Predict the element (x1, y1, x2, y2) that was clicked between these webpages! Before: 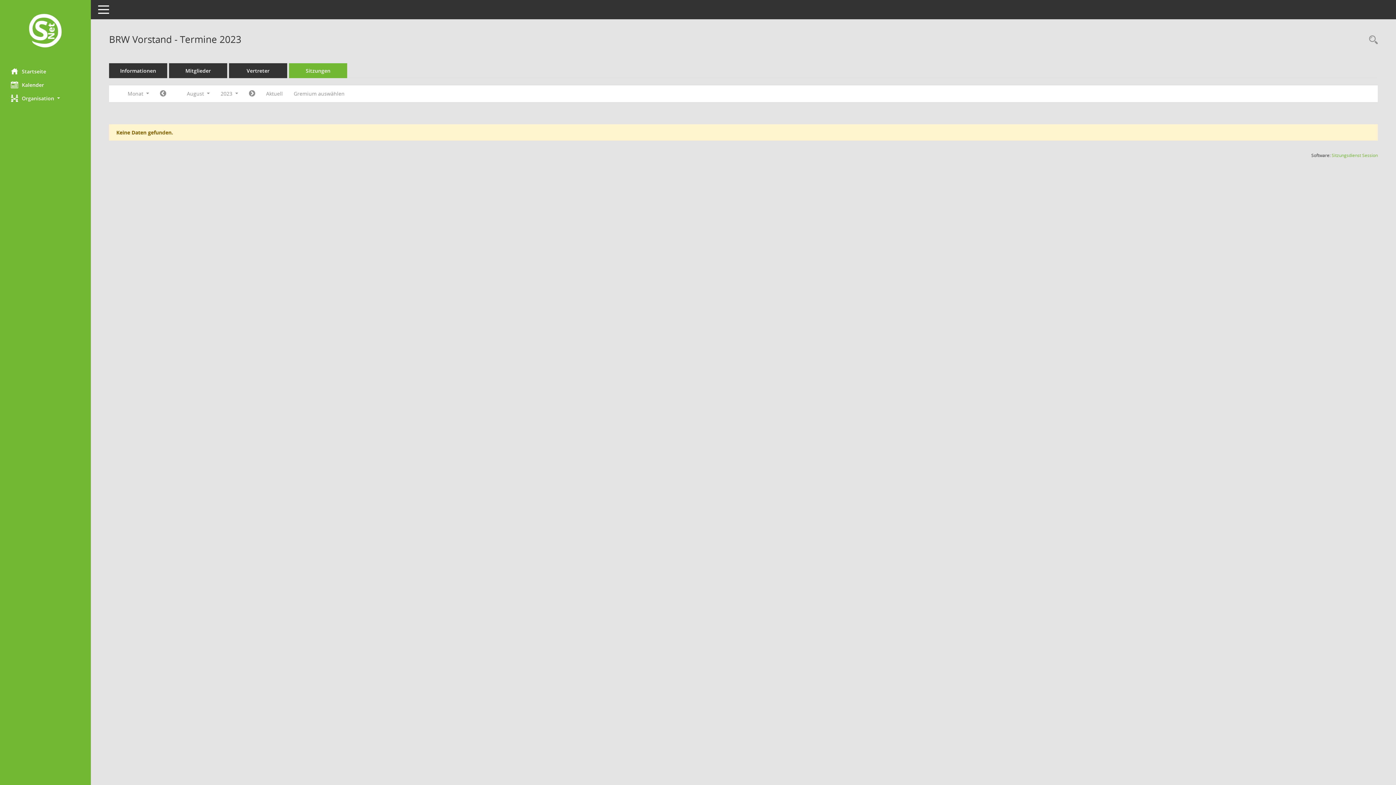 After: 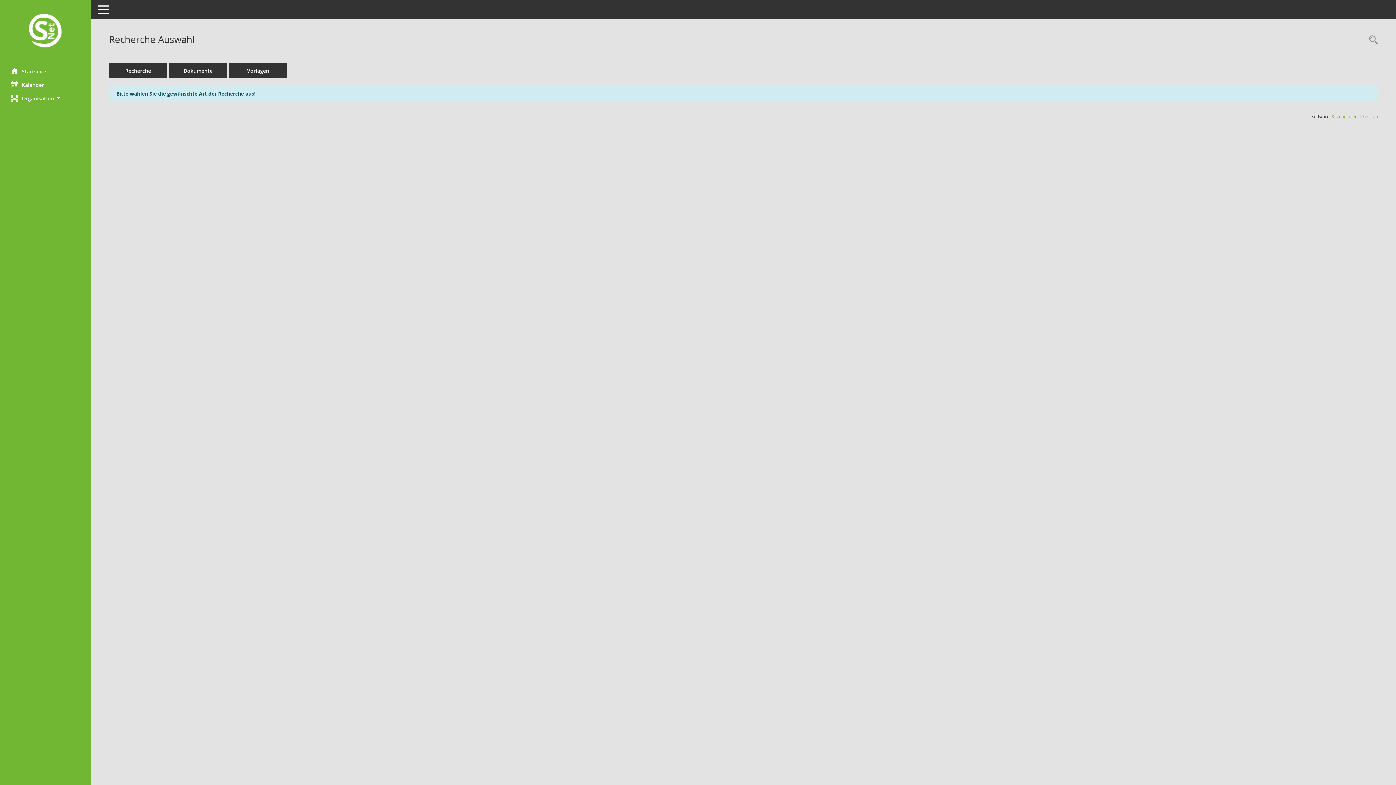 Action: label: Rechercheauswahl anzeigen bbox: (1365, 34, 1378, 46)